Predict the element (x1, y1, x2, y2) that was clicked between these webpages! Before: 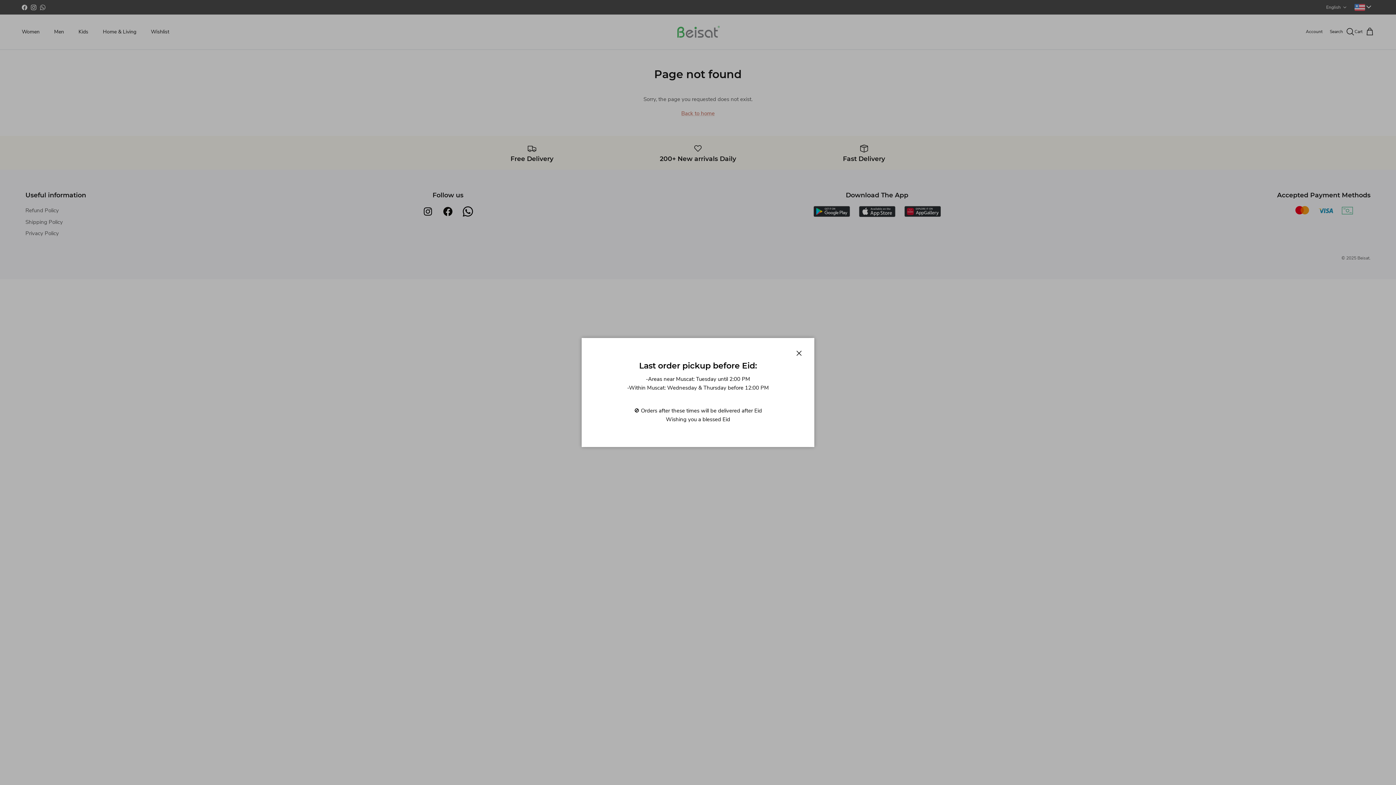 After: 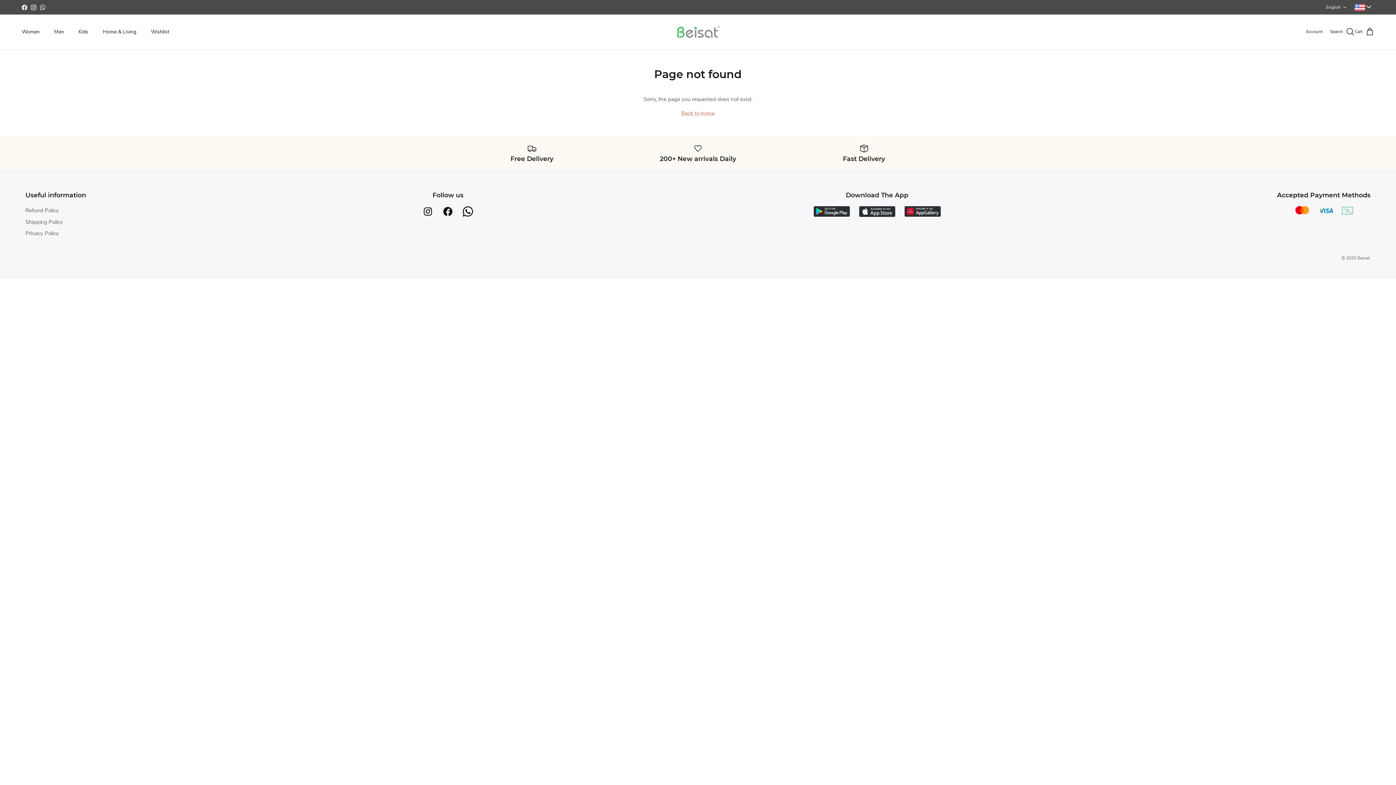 Action: label: Close bbox: (791, 345, 807, 361)